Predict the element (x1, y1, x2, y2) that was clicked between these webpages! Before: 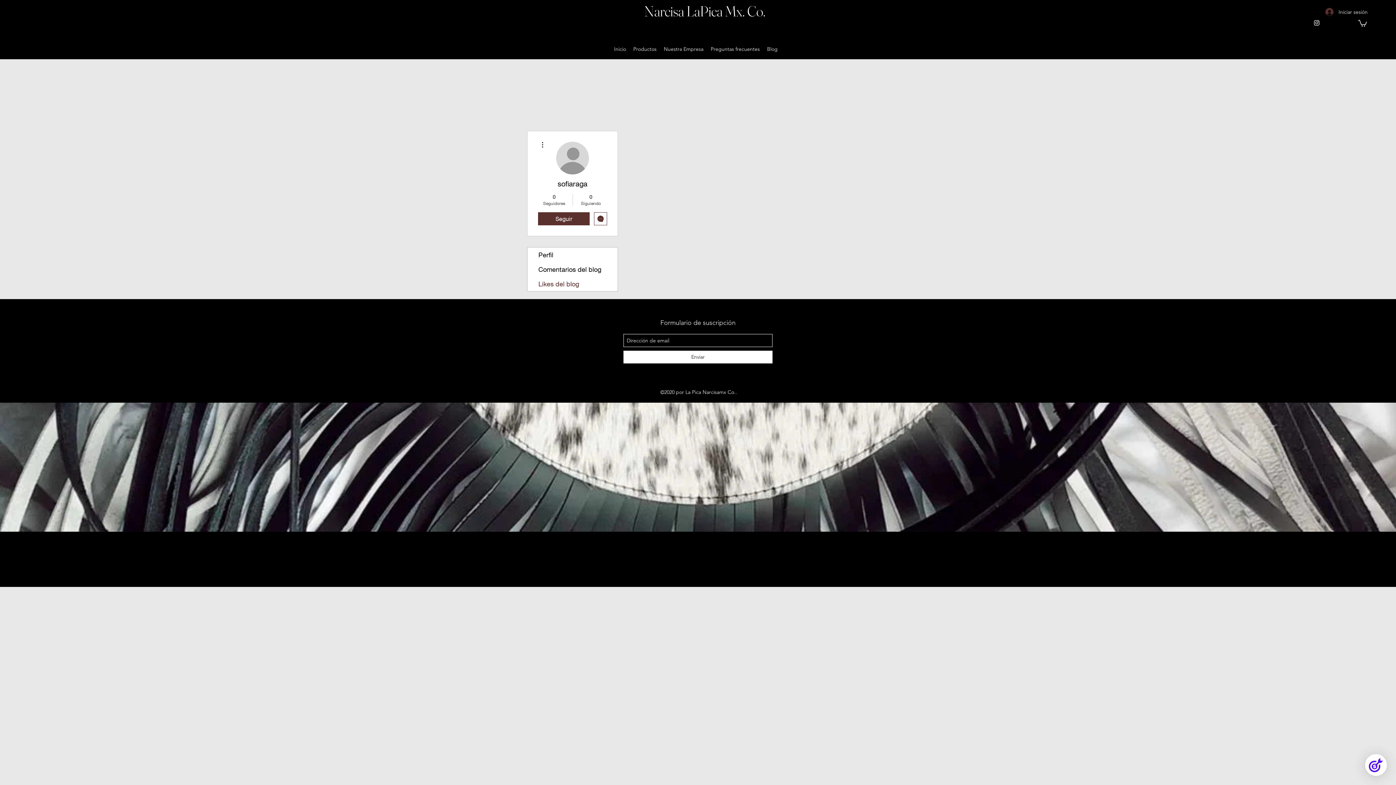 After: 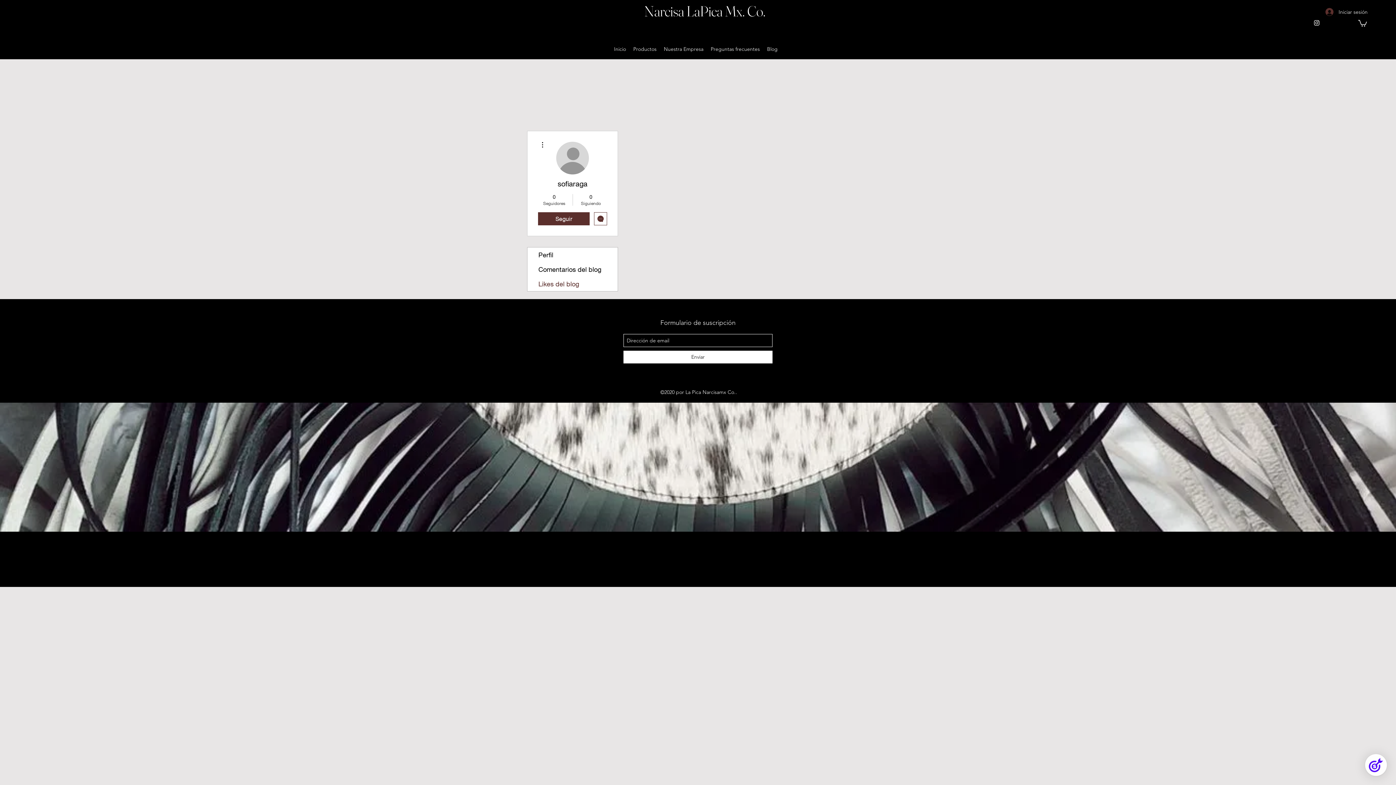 Action: bbox: (1358, 19, 1367, 26)